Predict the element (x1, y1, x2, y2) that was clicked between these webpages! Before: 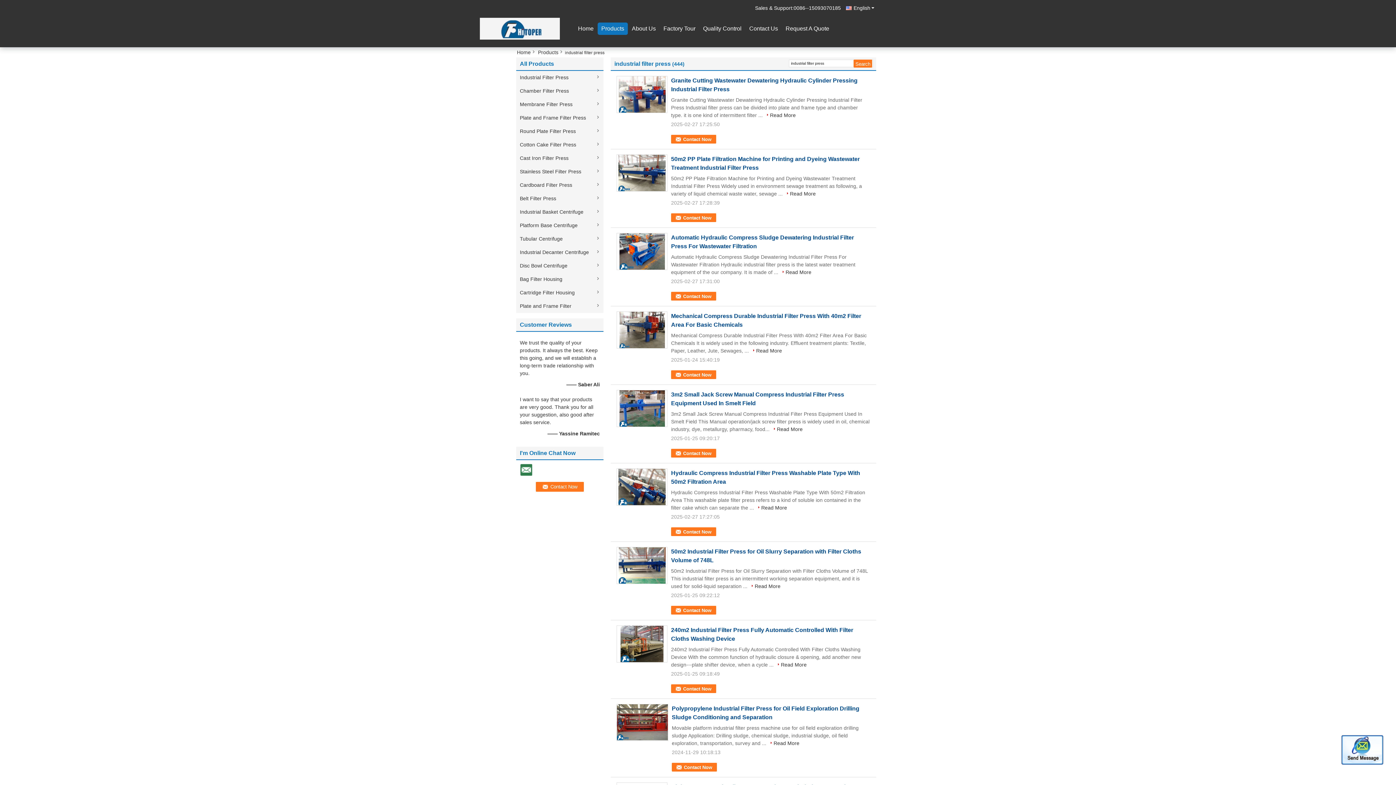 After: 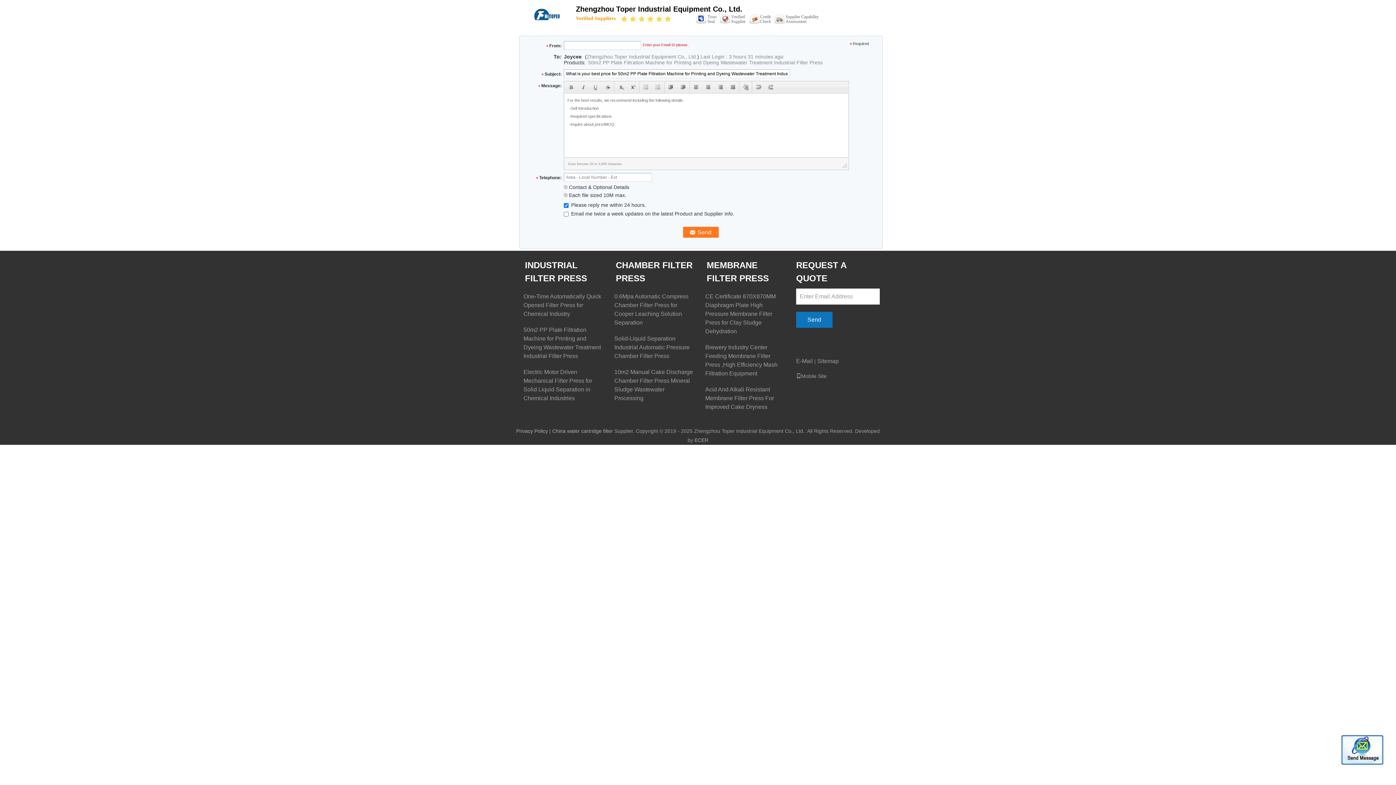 Action: bbox: (671, 213, 716, 222) label: Contact Now